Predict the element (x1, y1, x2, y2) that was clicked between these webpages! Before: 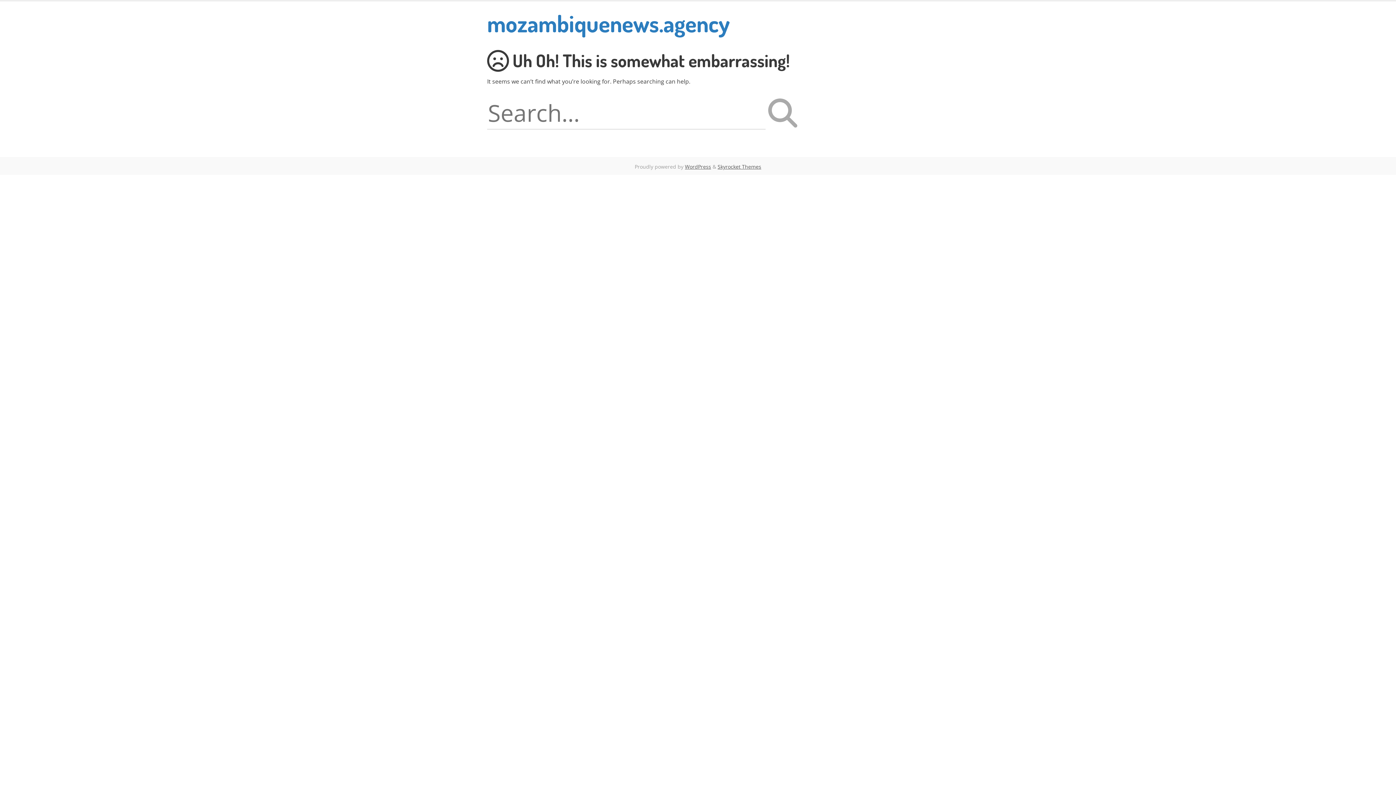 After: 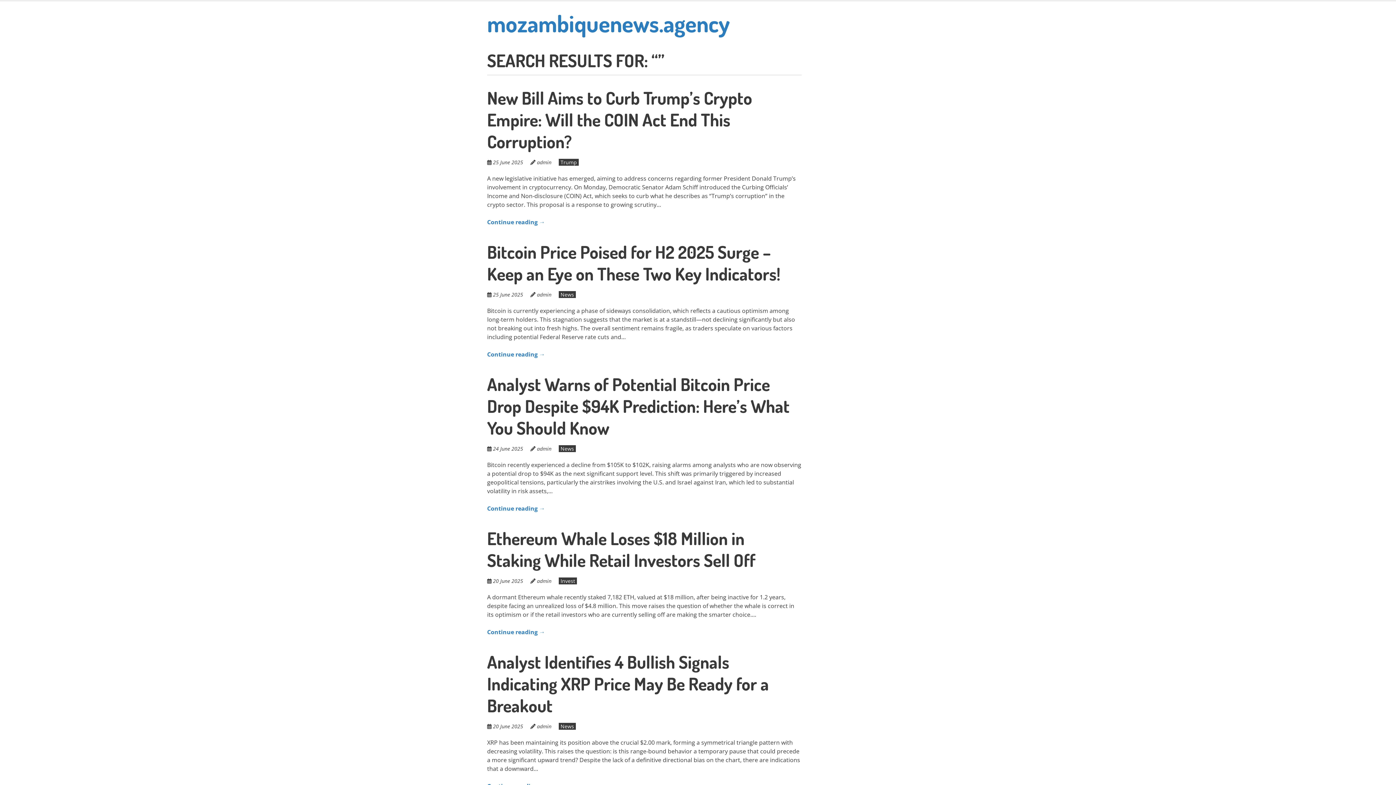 Action: bbox: (767, 94, 798, 130)